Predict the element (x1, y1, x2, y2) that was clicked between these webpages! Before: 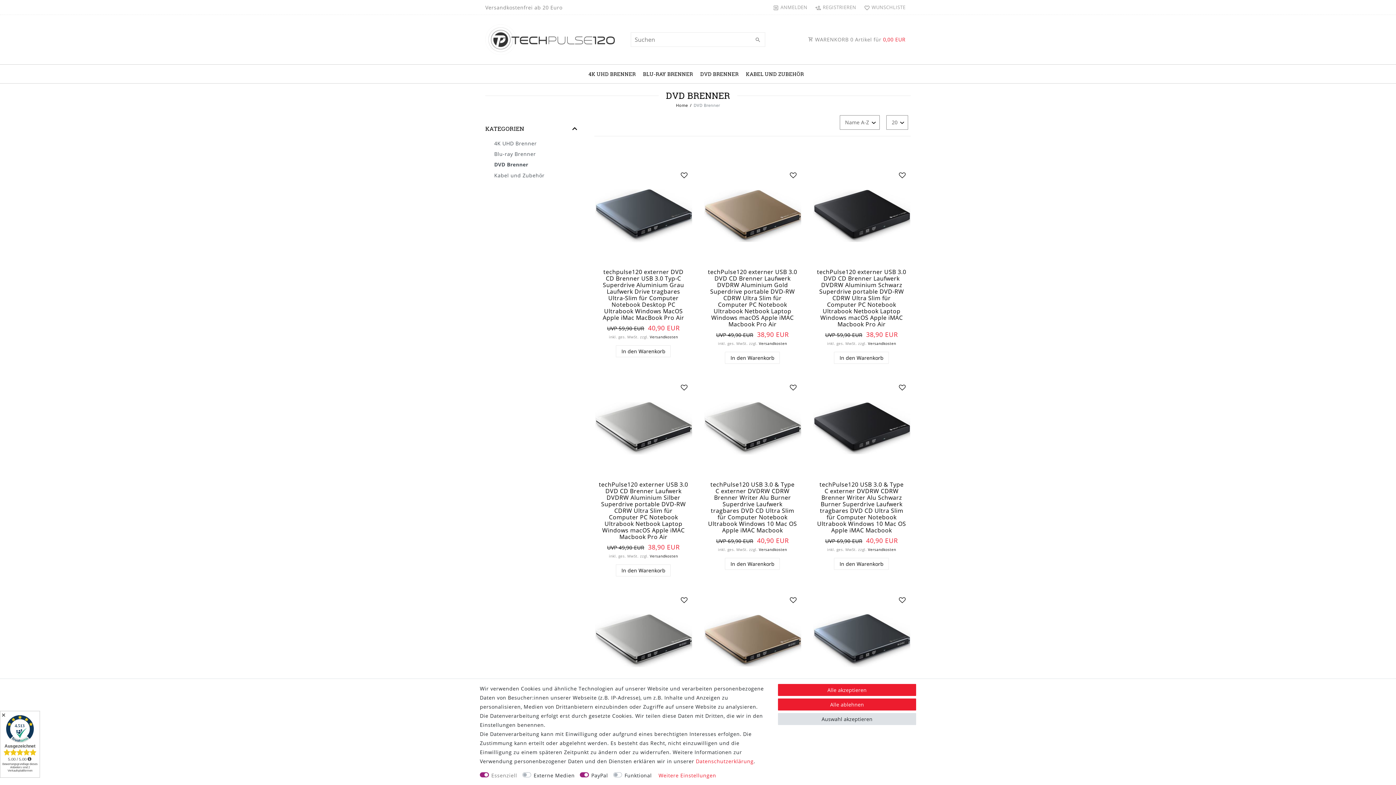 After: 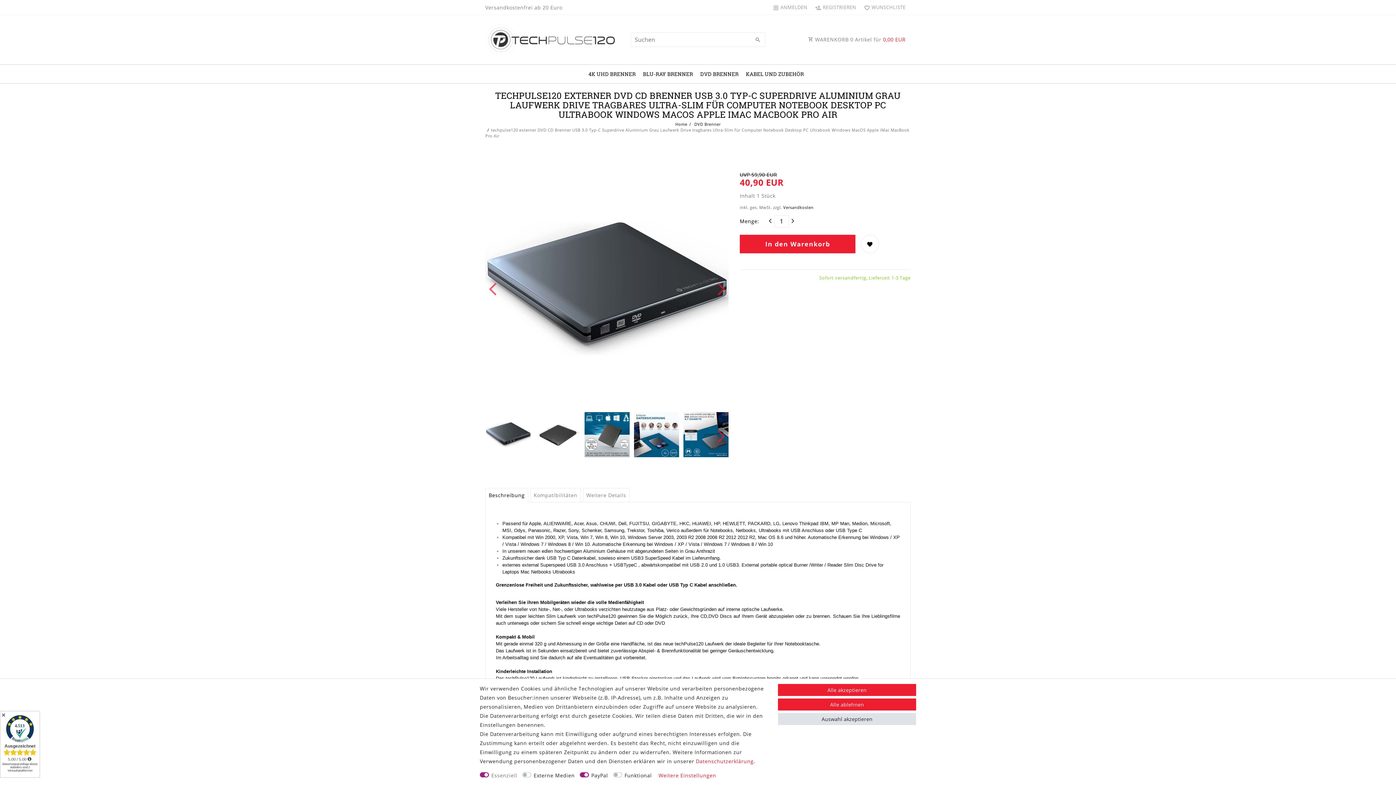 Action: bbox: (594, 167, 692, 264) label: Bilderkarussell